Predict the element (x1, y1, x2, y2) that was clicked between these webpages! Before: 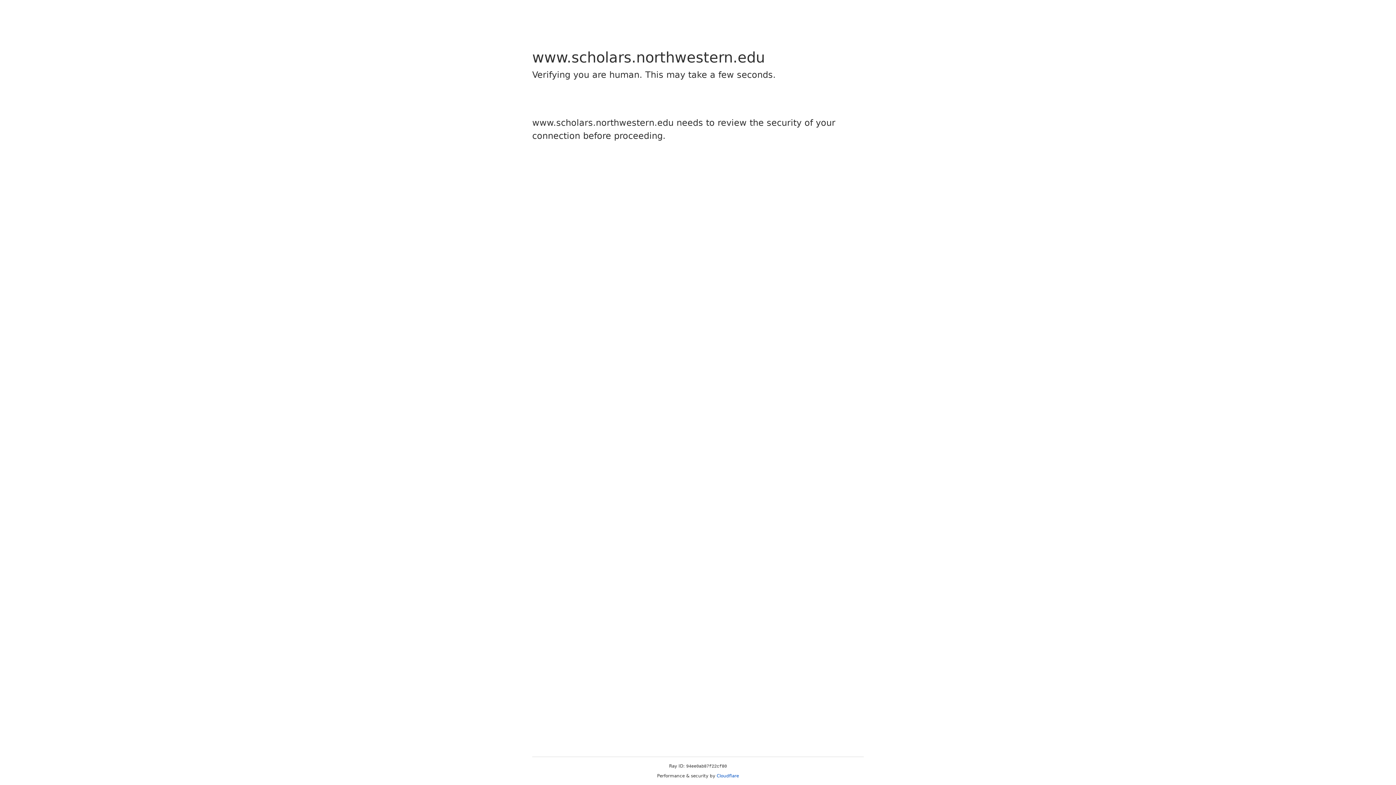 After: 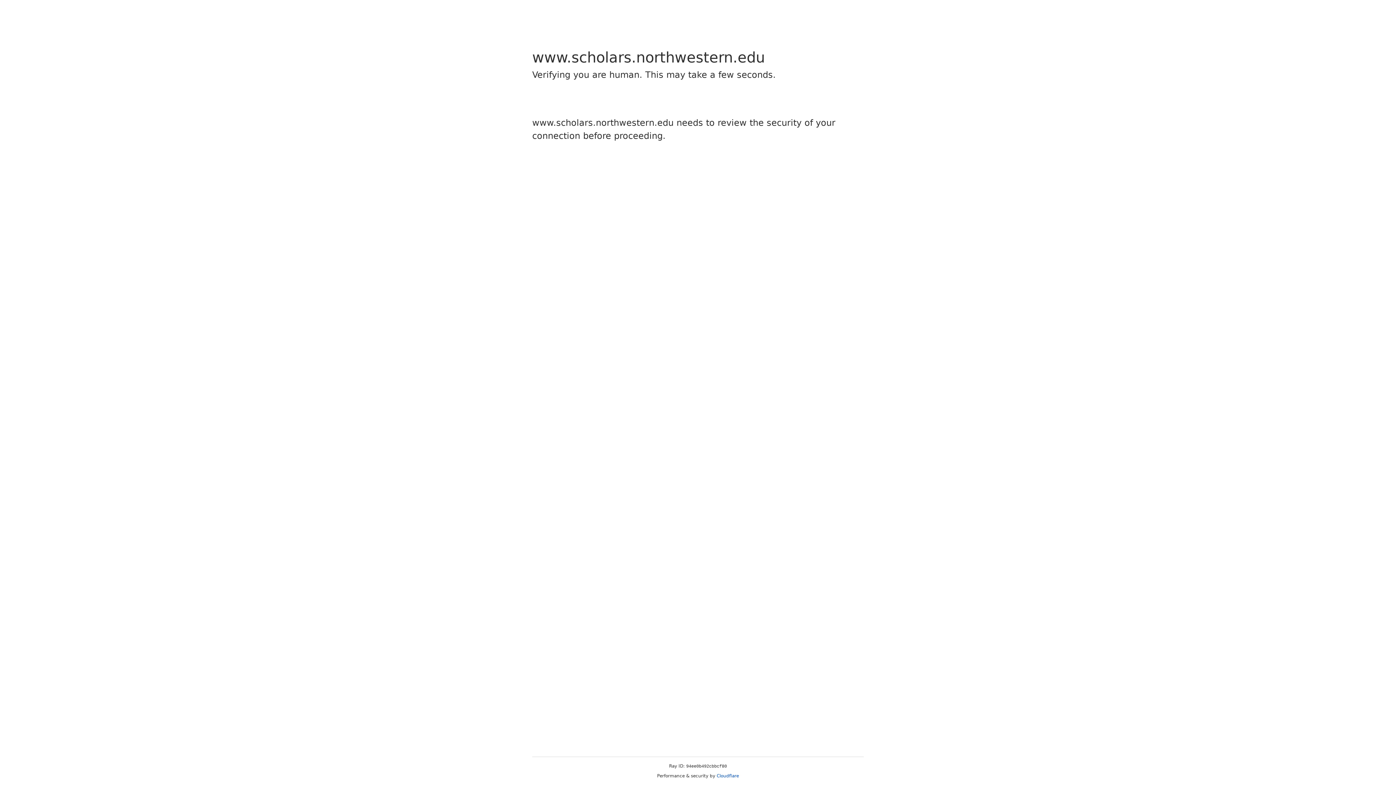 Action: label: Cloudflare bbox: (716, 773, 739, 778)